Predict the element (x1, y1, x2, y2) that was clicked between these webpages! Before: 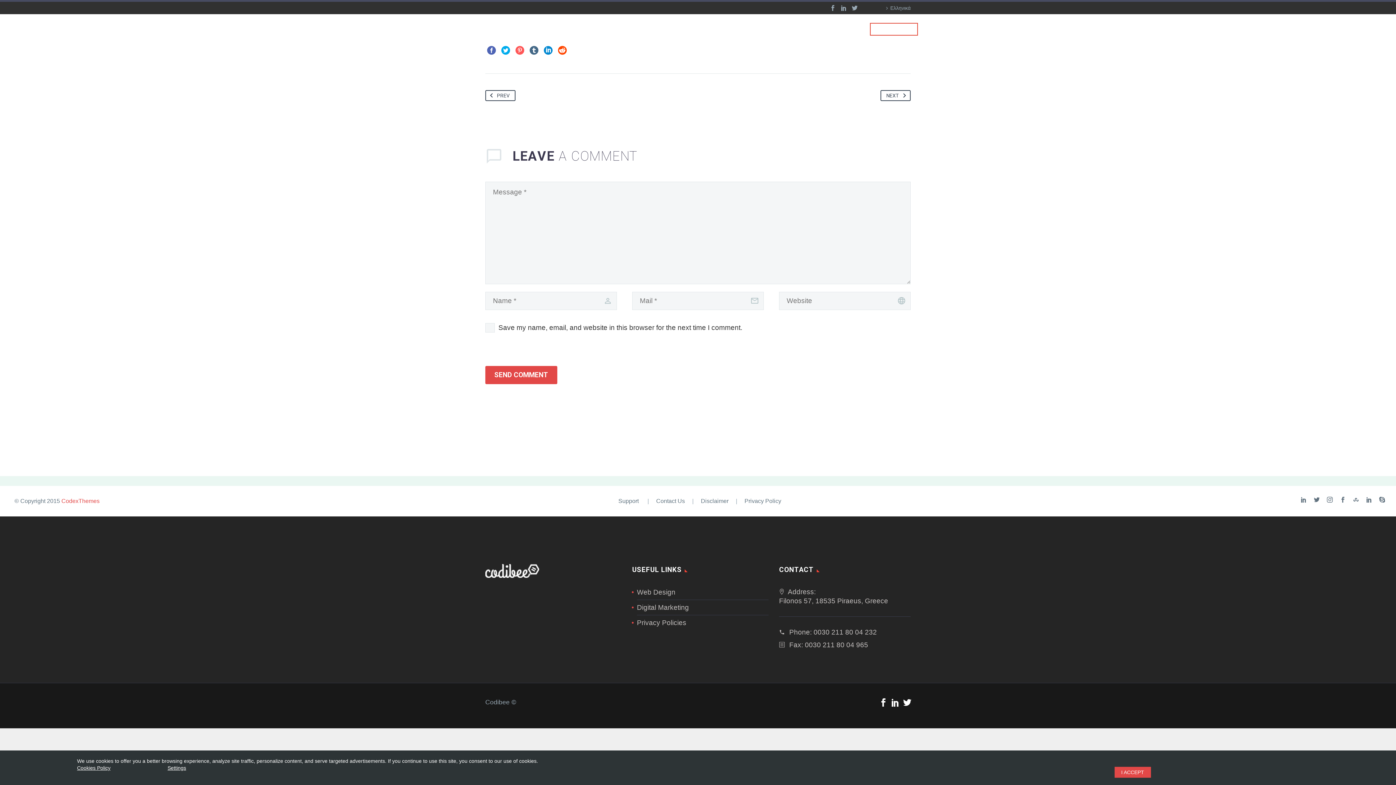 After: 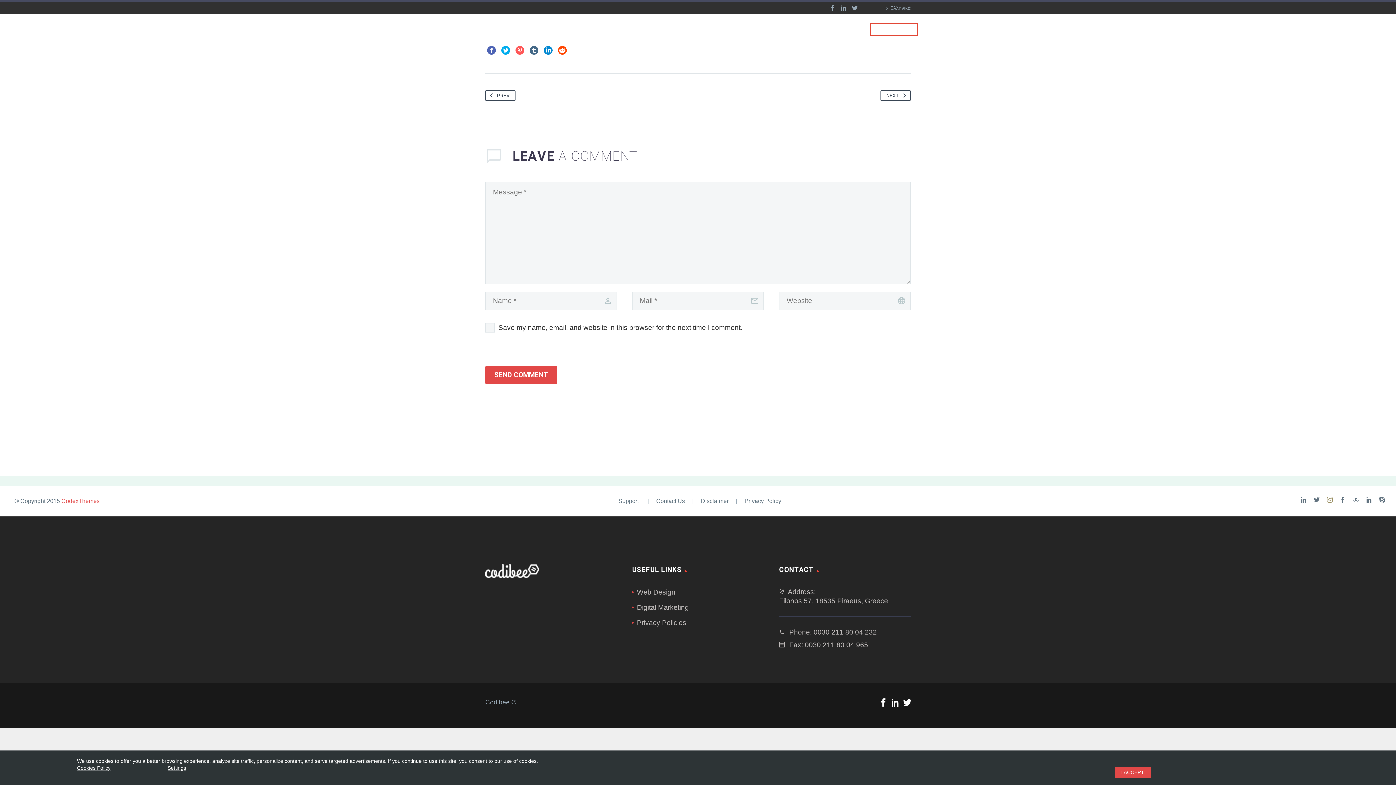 Action: bbox: (1327, 497, 1333, 502)